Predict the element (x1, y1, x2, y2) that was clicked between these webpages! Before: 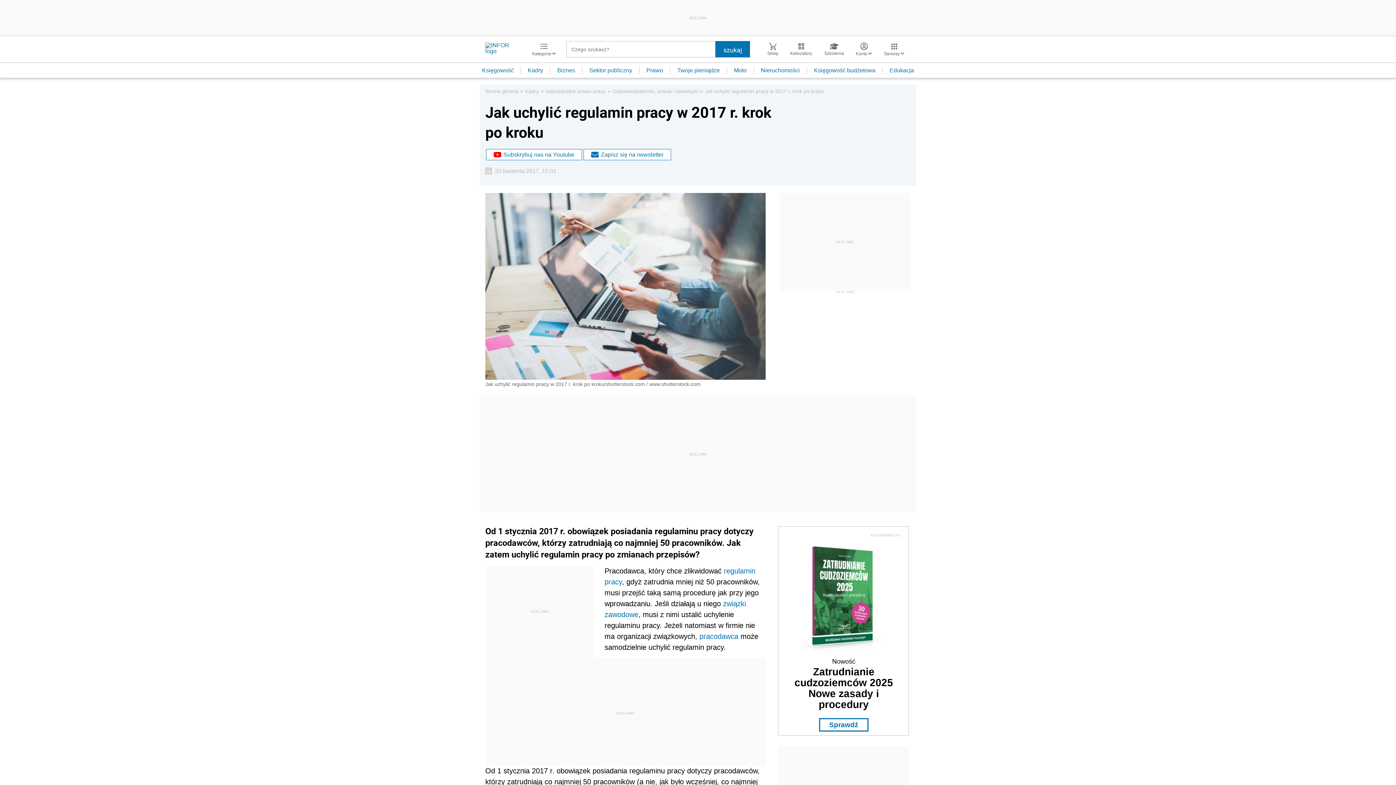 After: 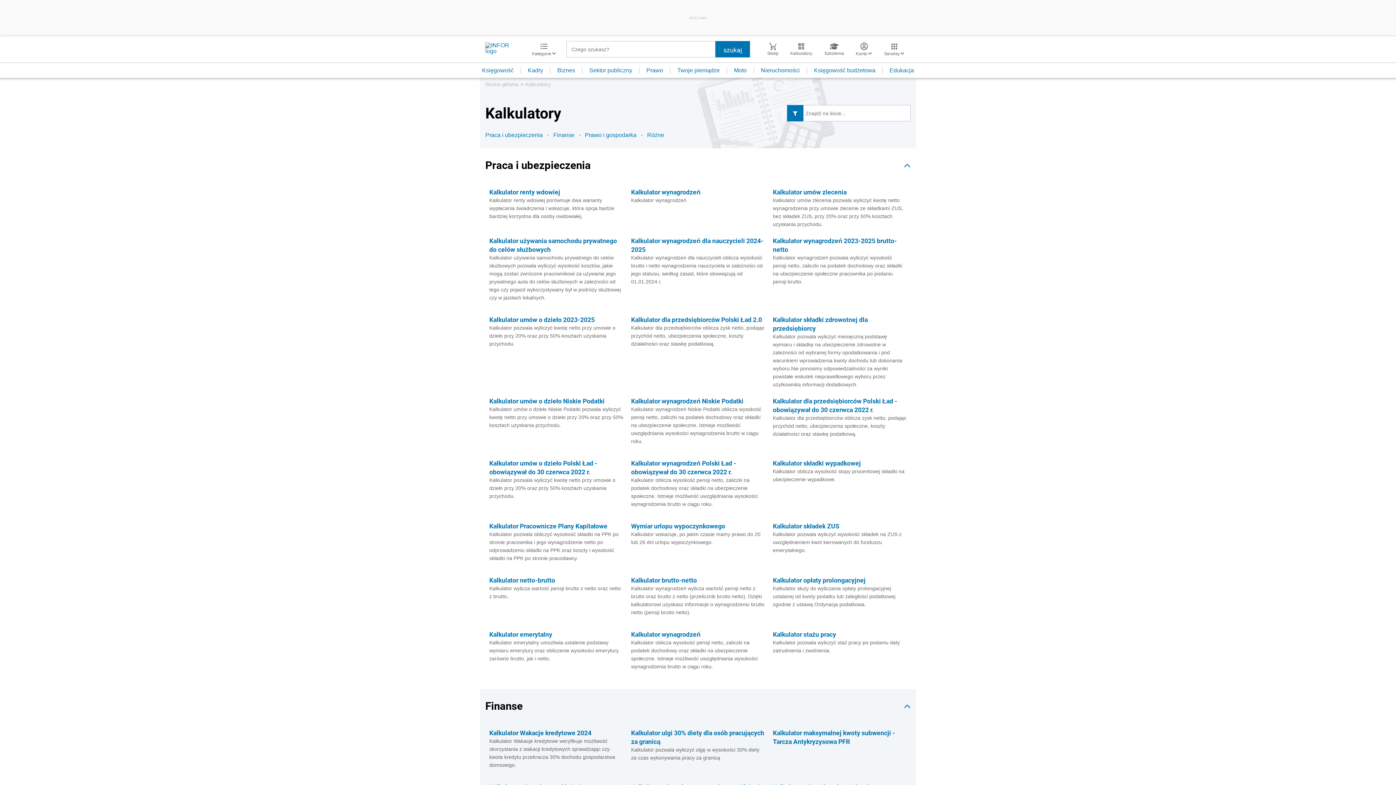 Action: bbox: (784, 42, 818, 56) label: Kalkulatory